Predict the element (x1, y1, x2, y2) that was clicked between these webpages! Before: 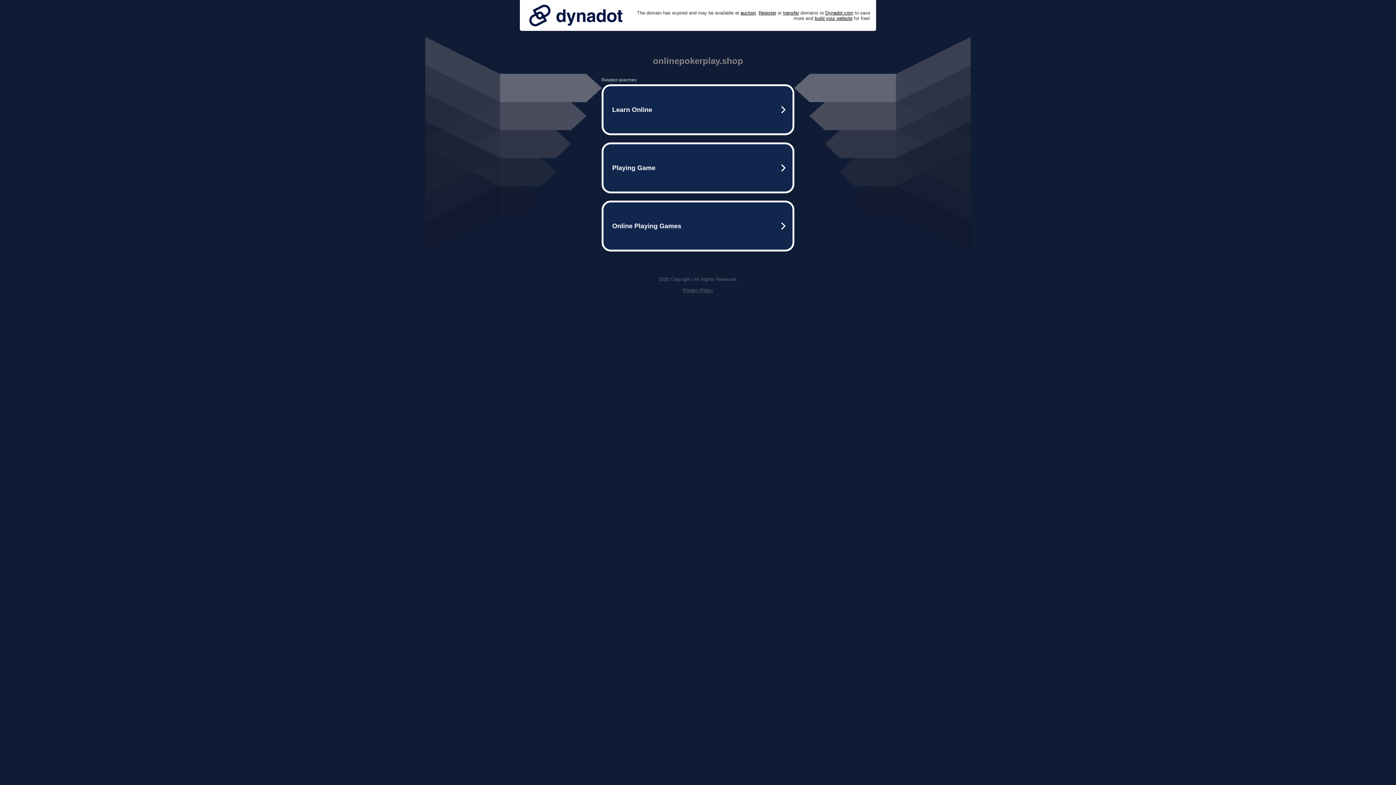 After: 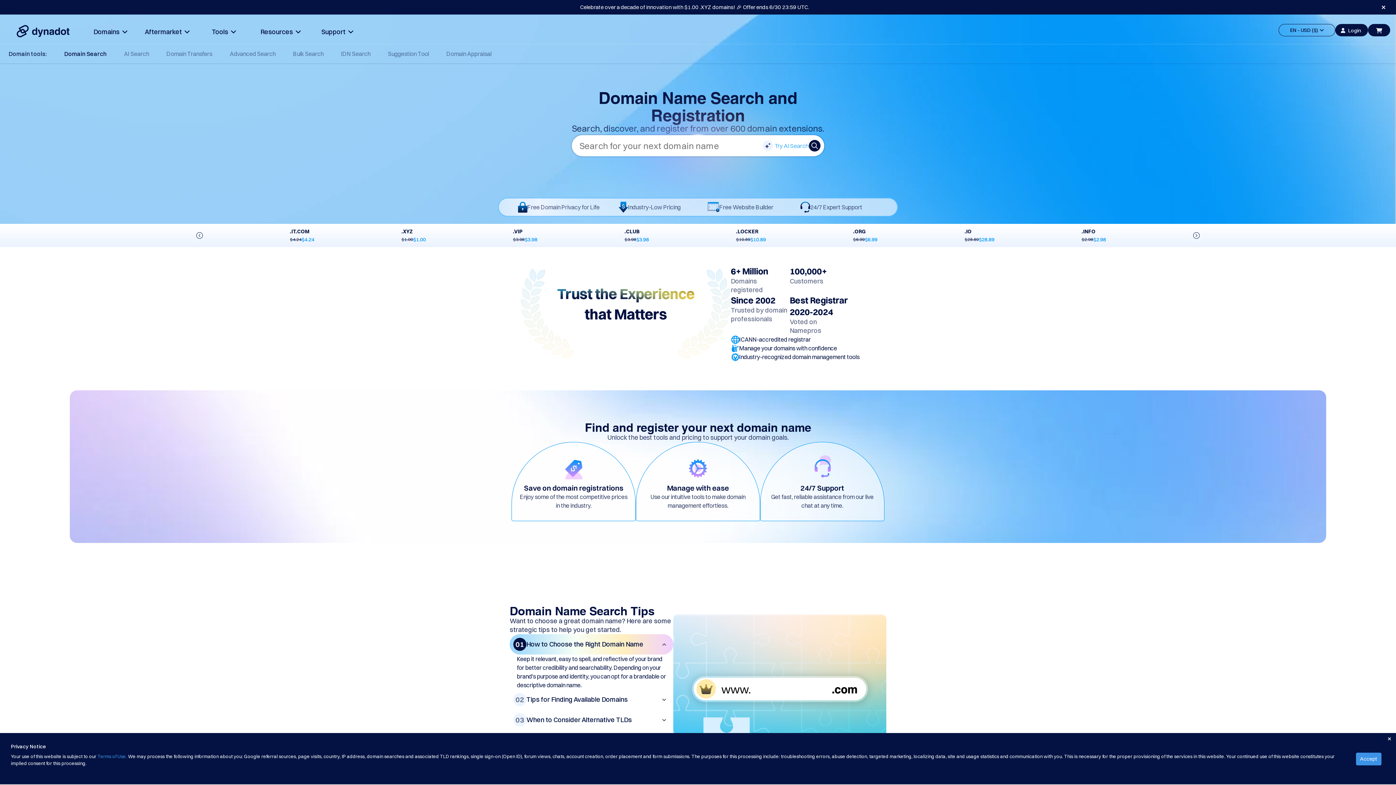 Action: label: Register bbox: (758, 10, 776, 15)